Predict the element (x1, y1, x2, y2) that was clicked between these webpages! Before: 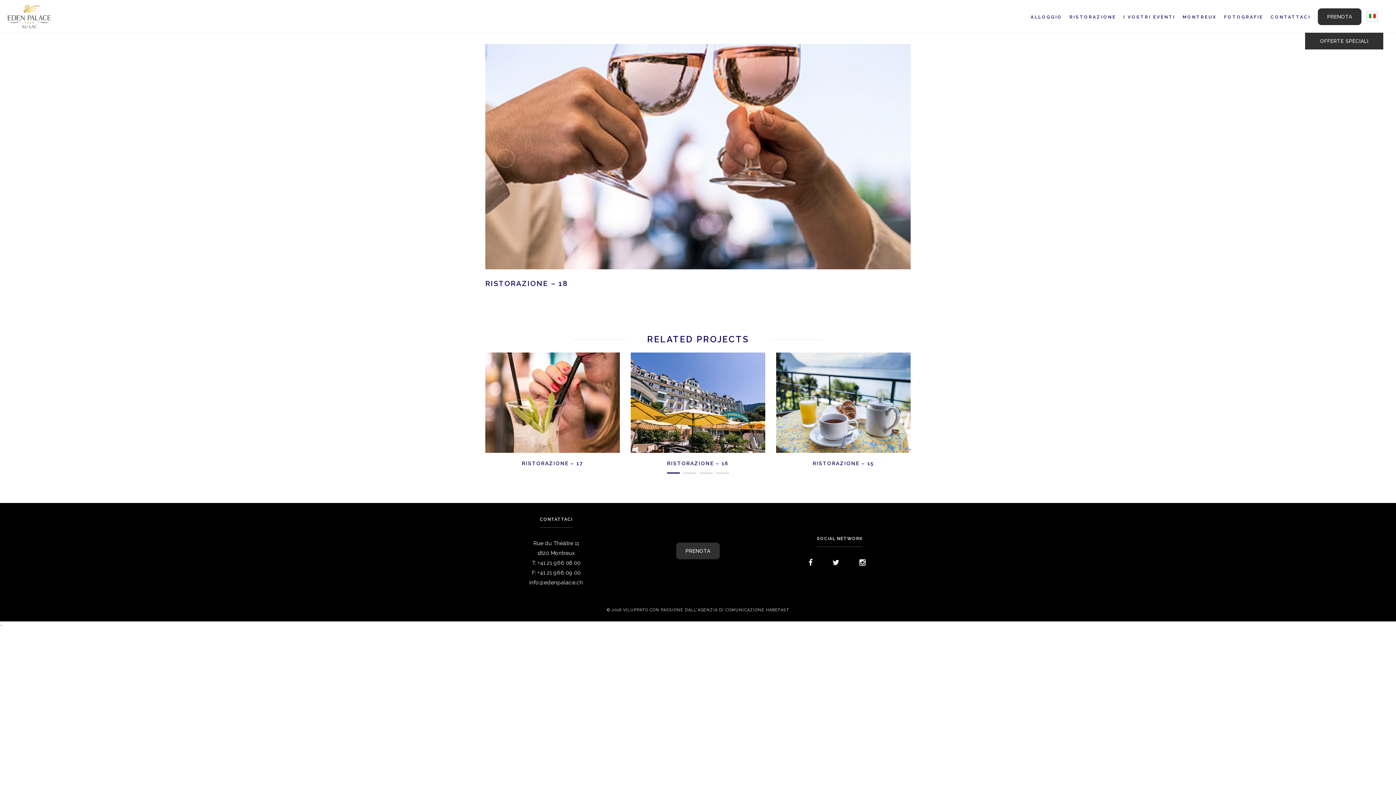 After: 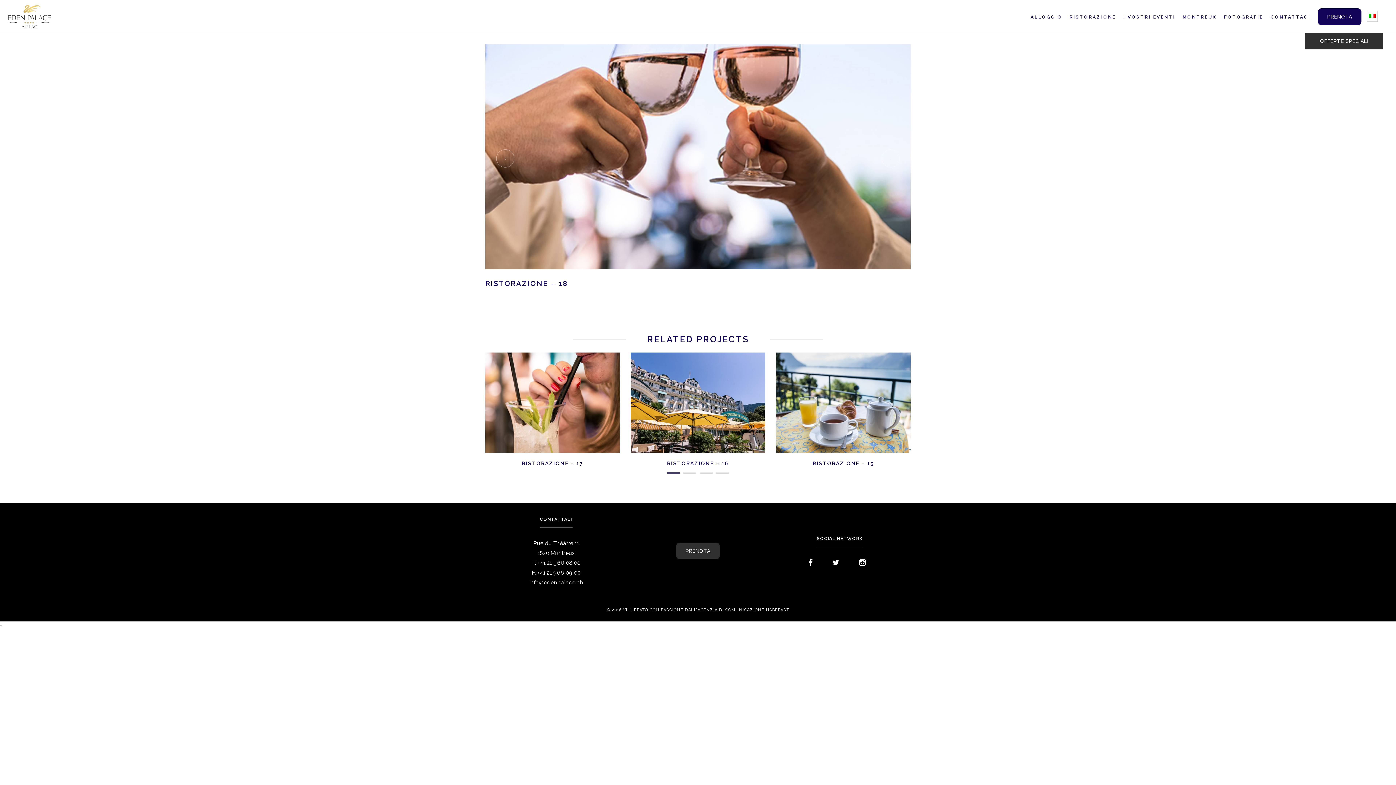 Action: label: PRENOTA bbox: (1318, 8, 1361, 25)